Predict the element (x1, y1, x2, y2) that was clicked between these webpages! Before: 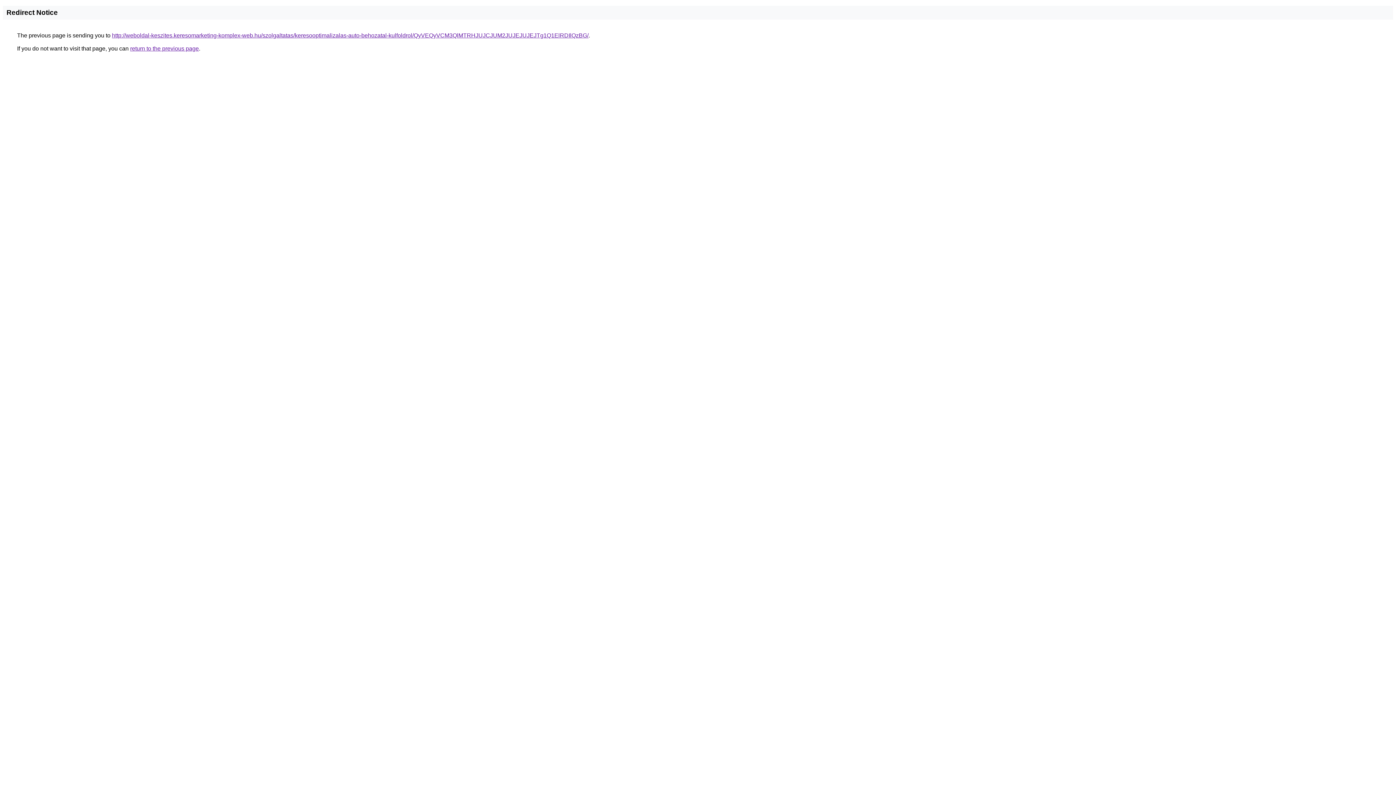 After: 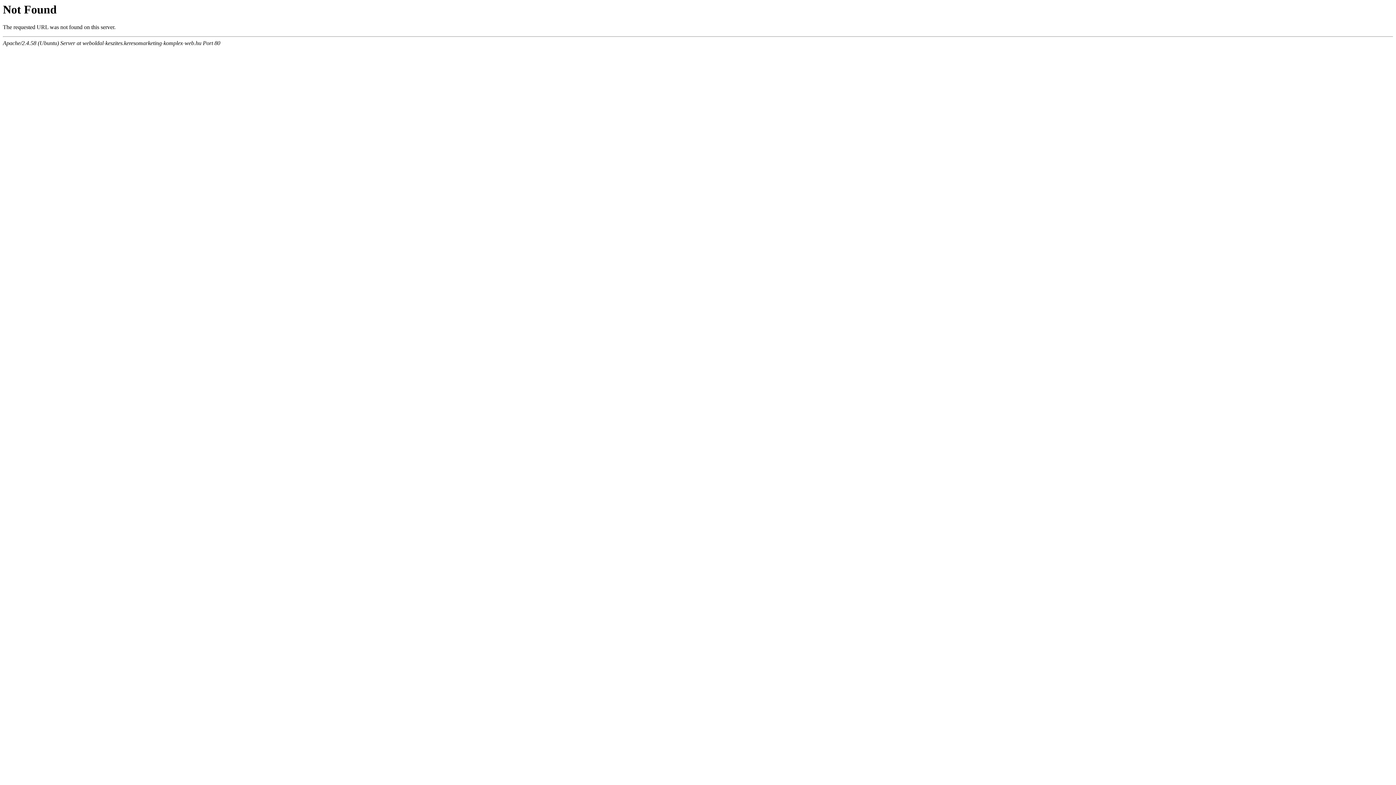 Action: bbox: (112, 32, 588, 38) label: http://weboldal-keszites.keresomarketing-komplex-web.hu/szolgaltatas/keresooptimalizalas-auto-behozatal-kulfoldrol/QyVEQyVCM3QlMTRHJUJCJUM2JUJEJUJEJTg1Q1ElRDIlQzBG/